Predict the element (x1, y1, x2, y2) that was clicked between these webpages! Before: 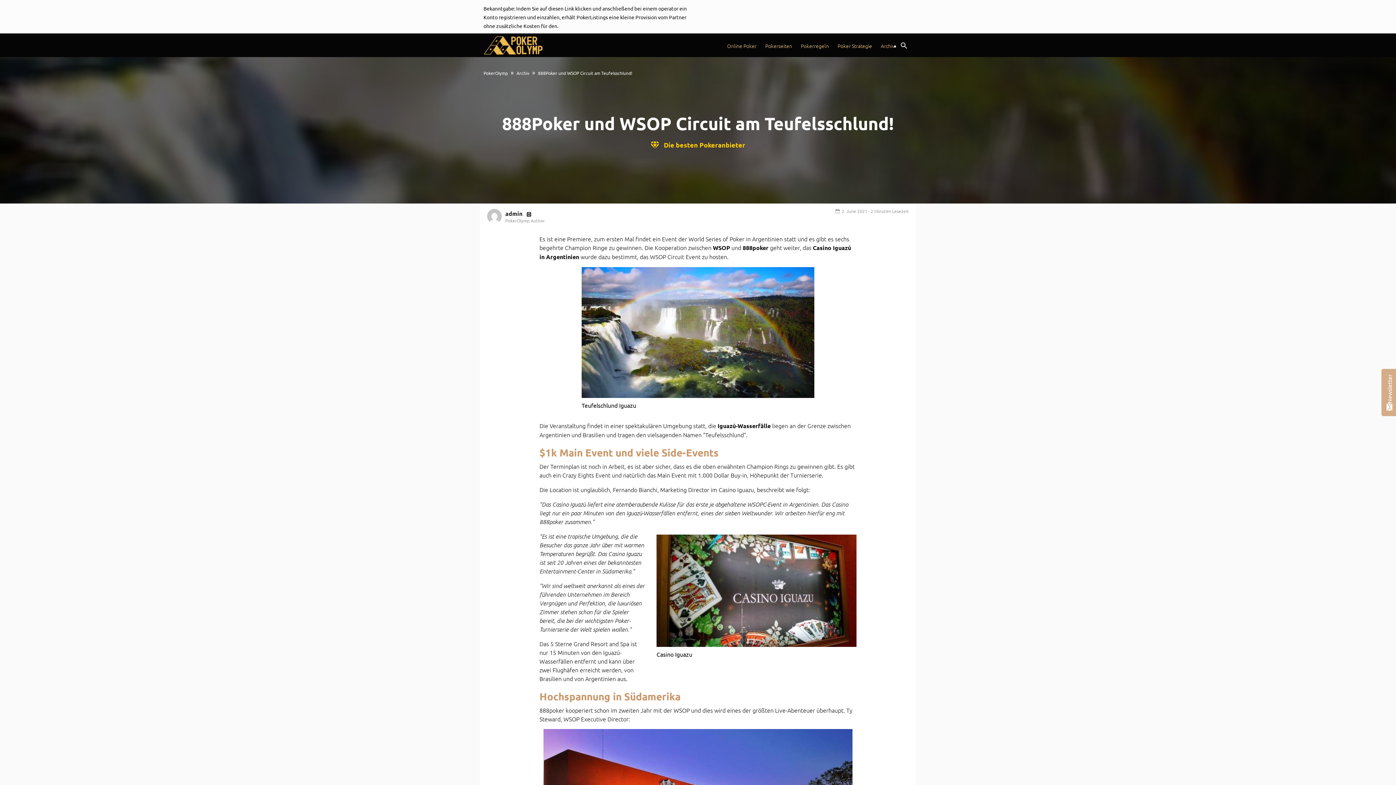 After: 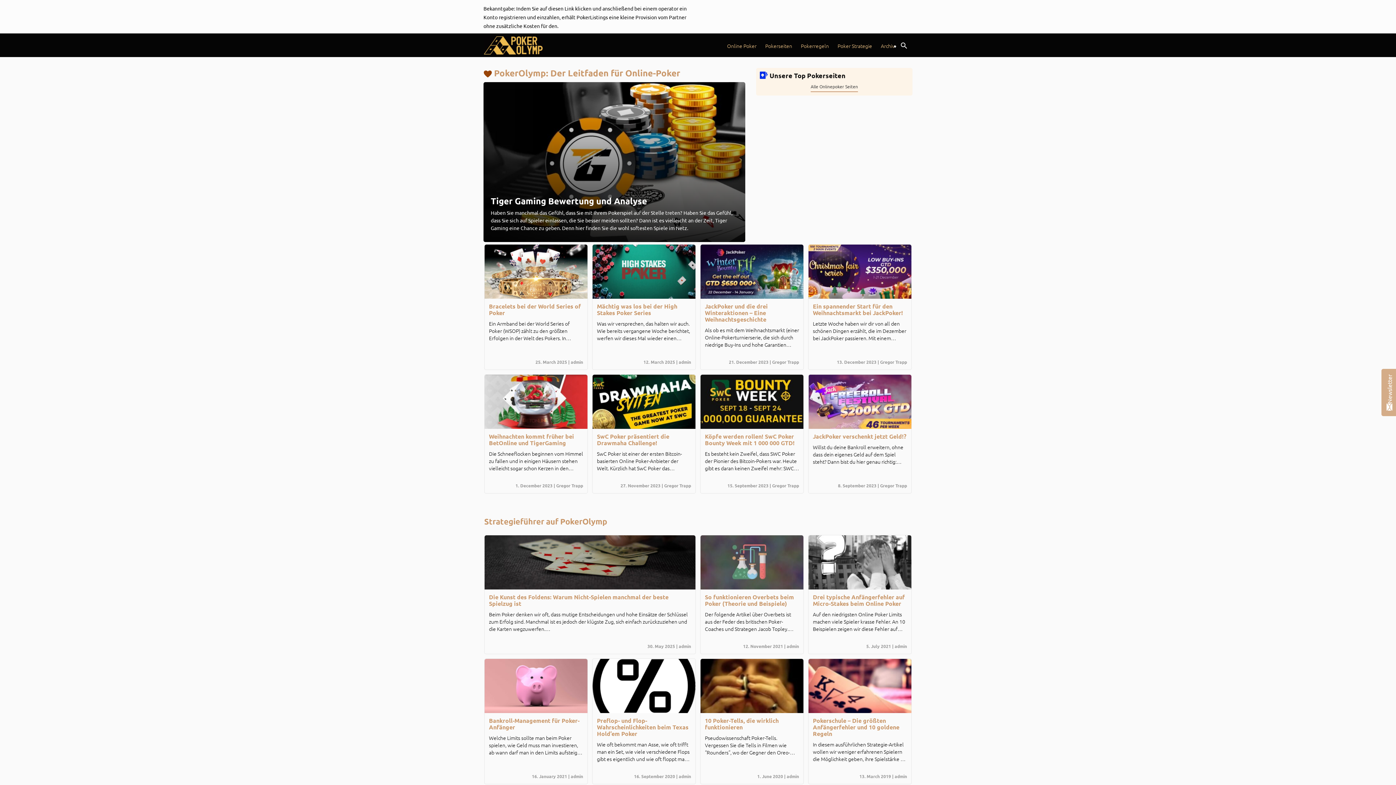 Action: label: PokerOlymp bbox: (483, 70, 508, 76)